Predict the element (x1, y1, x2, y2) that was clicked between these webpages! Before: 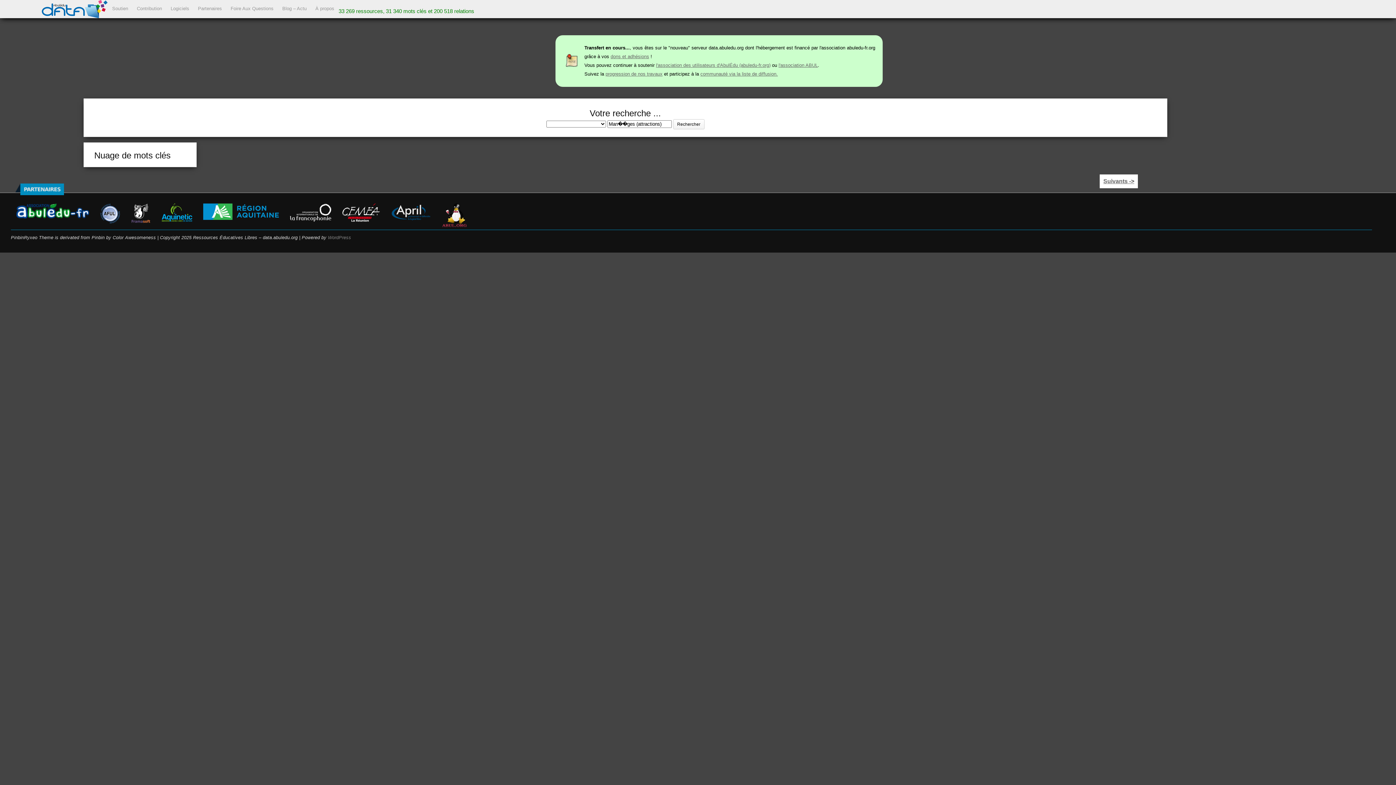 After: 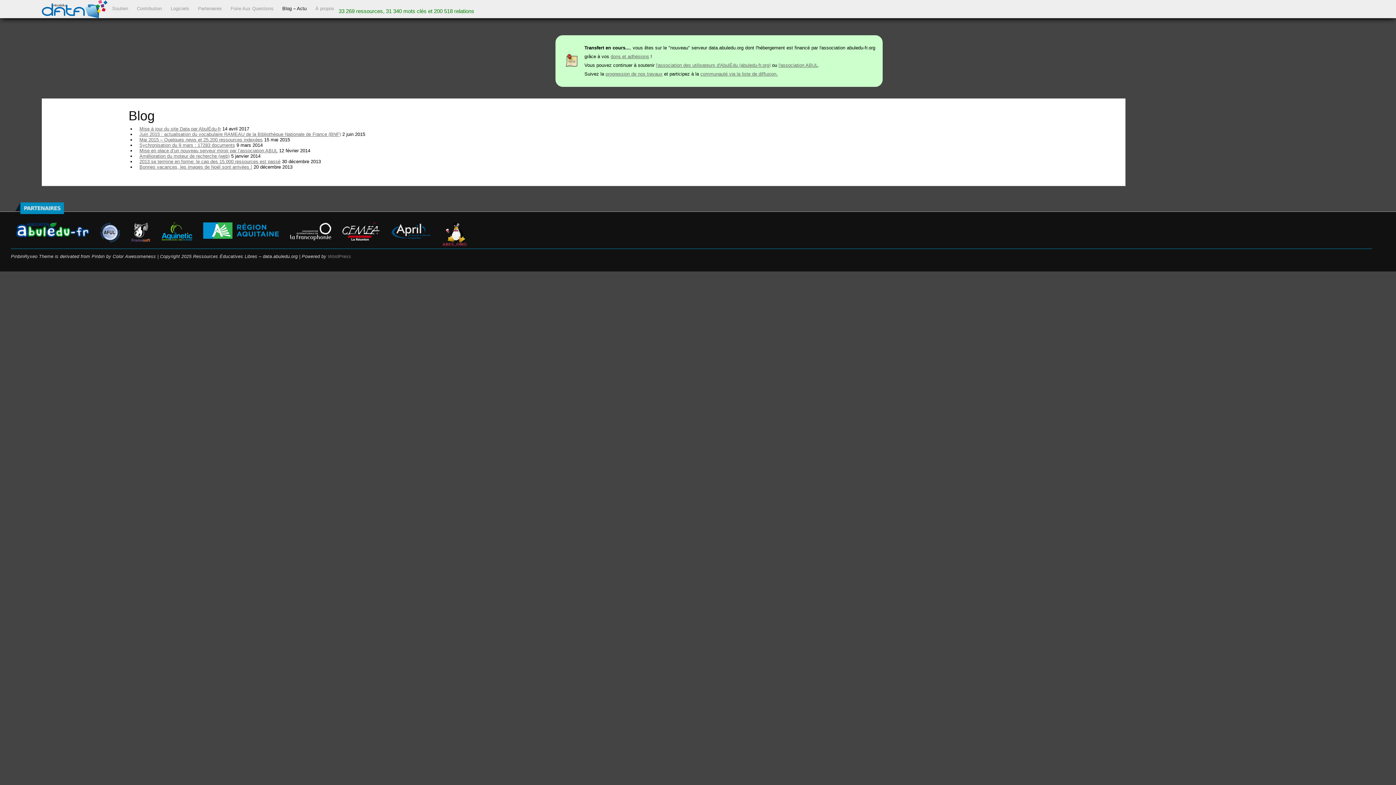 Action: label: Blog – Actu bbox: (282, 5, 306, 11)